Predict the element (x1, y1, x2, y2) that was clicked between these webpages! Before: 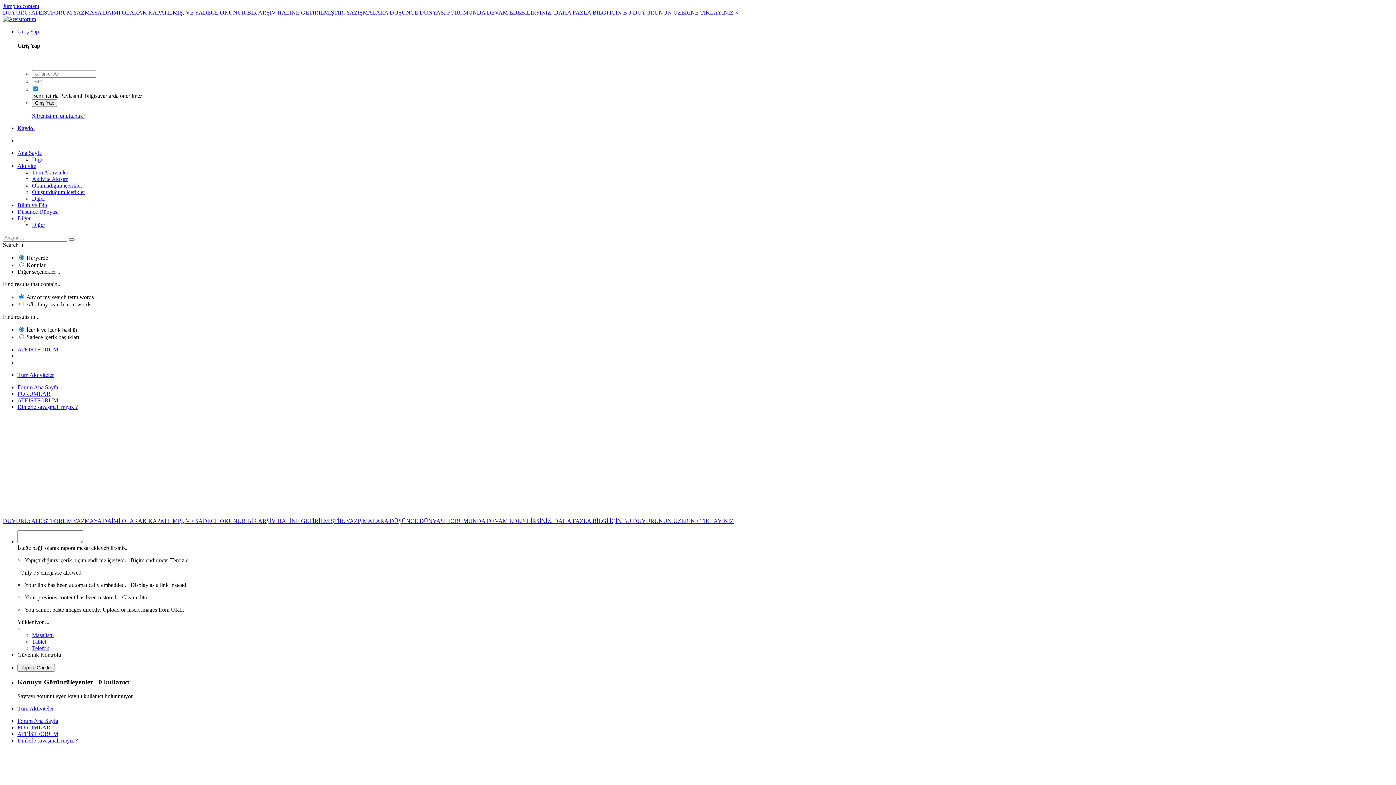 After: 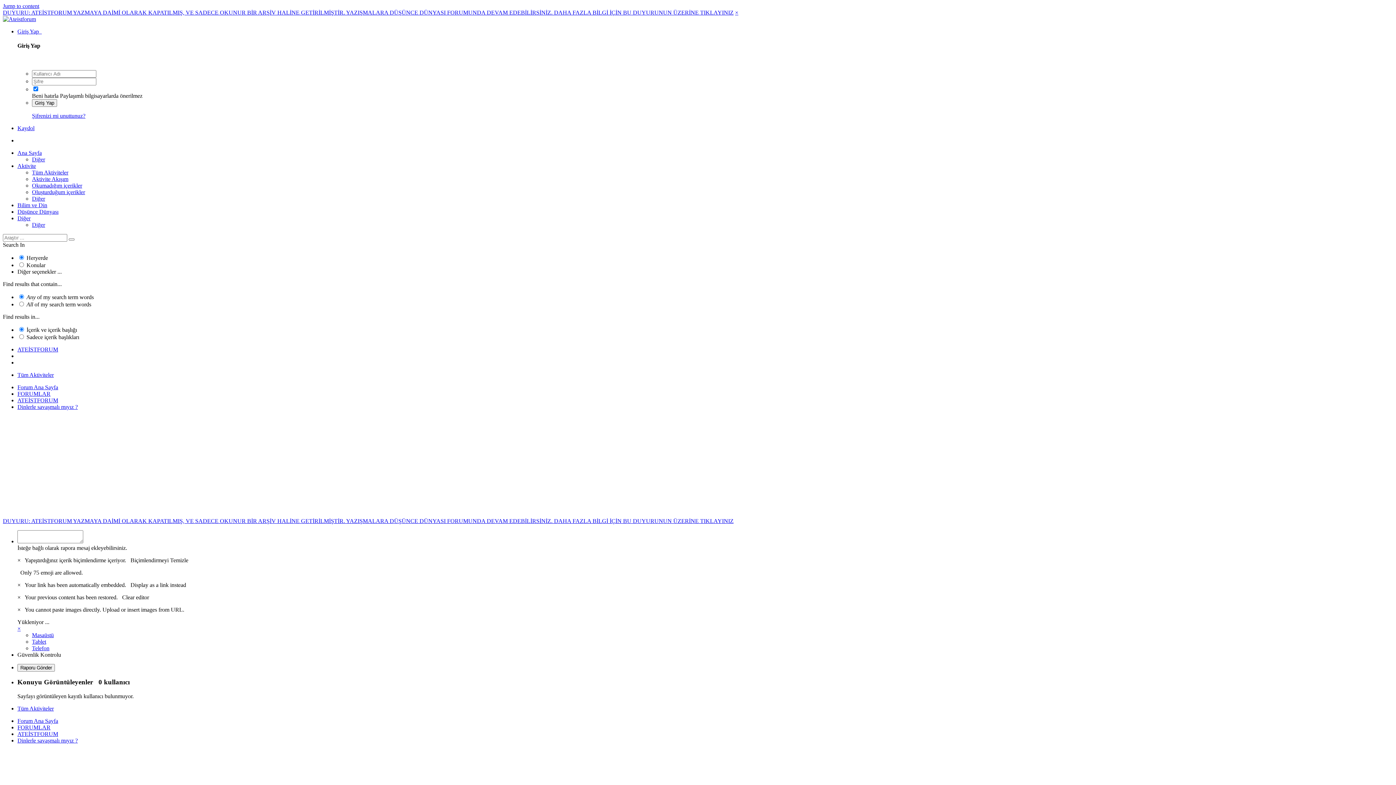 Action: bbox: (17, 625, 20, 631) label: ×